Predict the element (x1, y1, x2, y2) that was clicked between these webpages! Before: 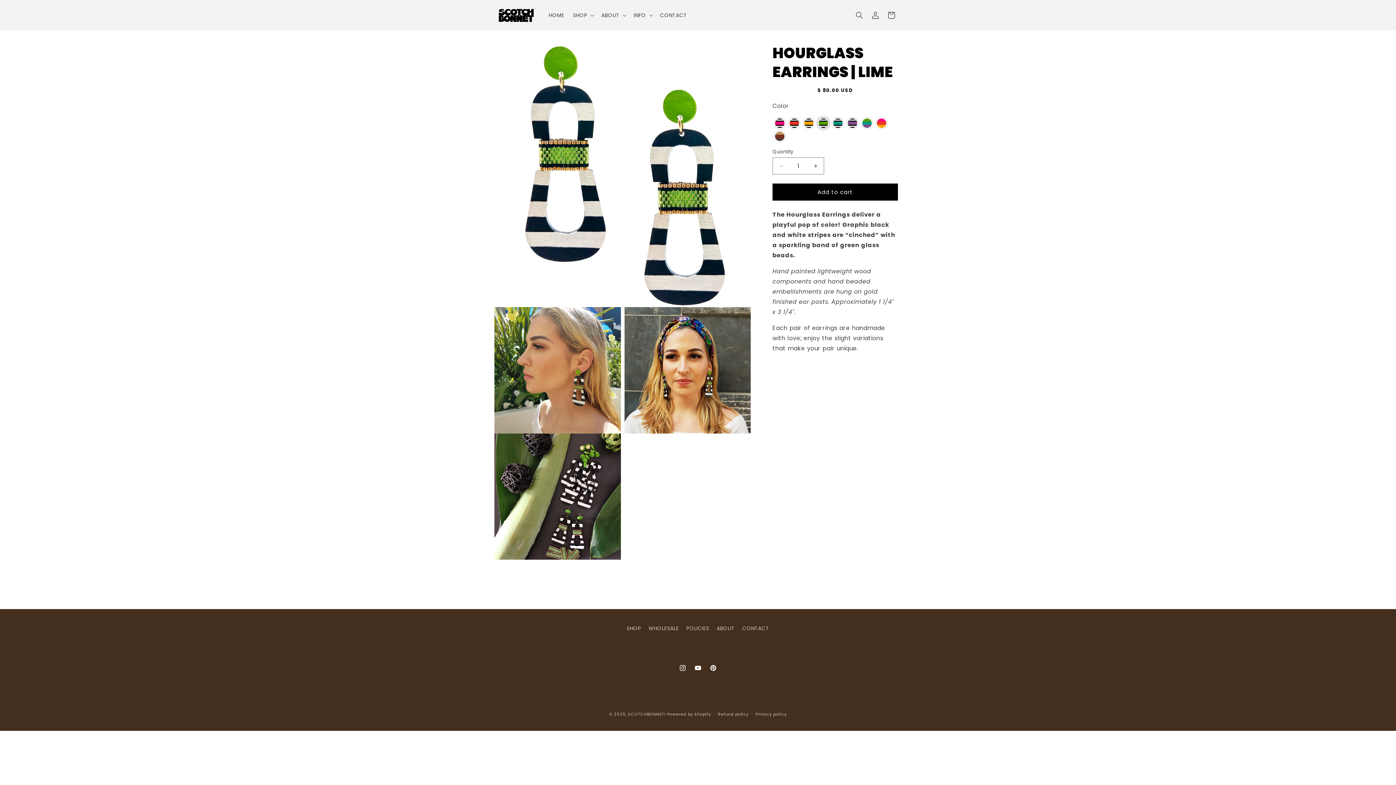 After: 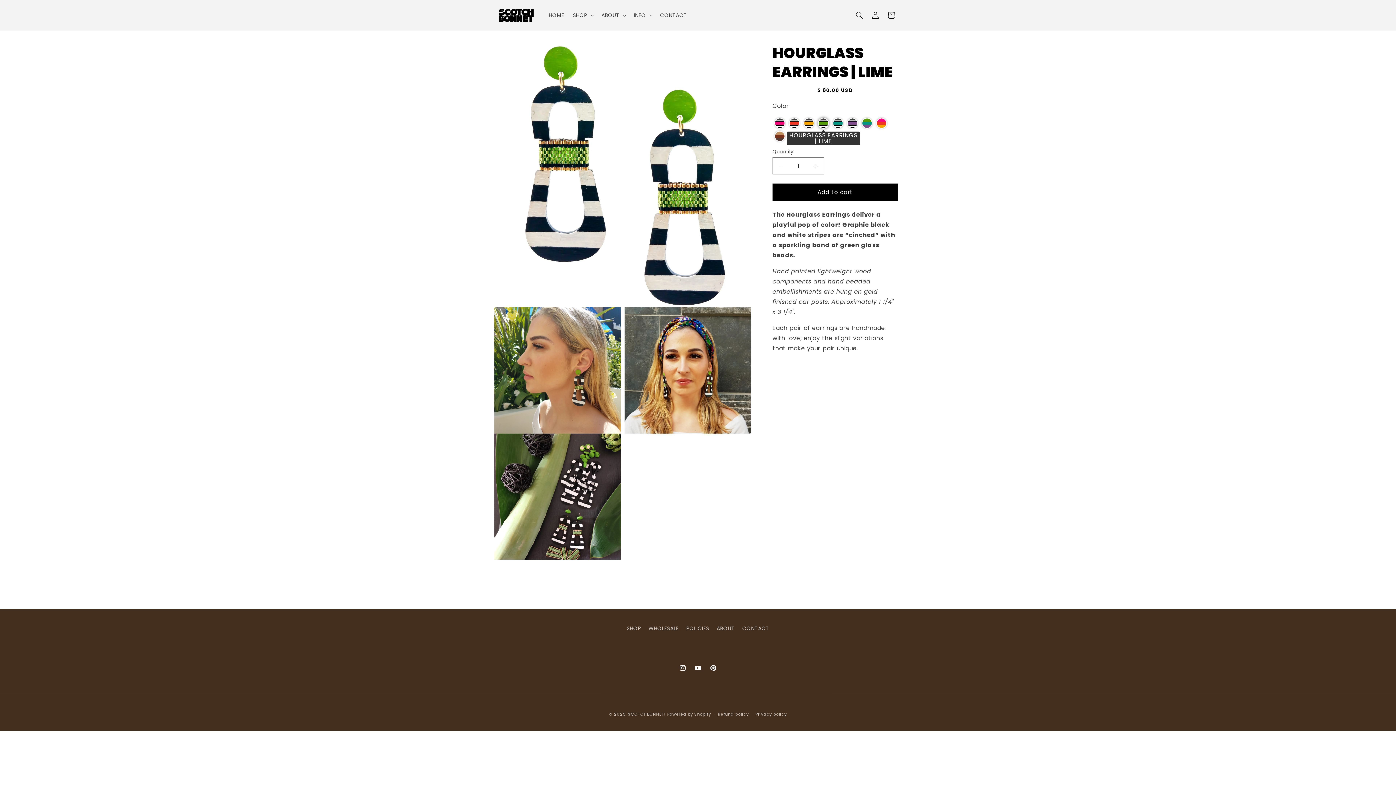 Action: label: Color: HOURGLASS EARRINGS | LIME bbox: (818, 117, 829, 128)